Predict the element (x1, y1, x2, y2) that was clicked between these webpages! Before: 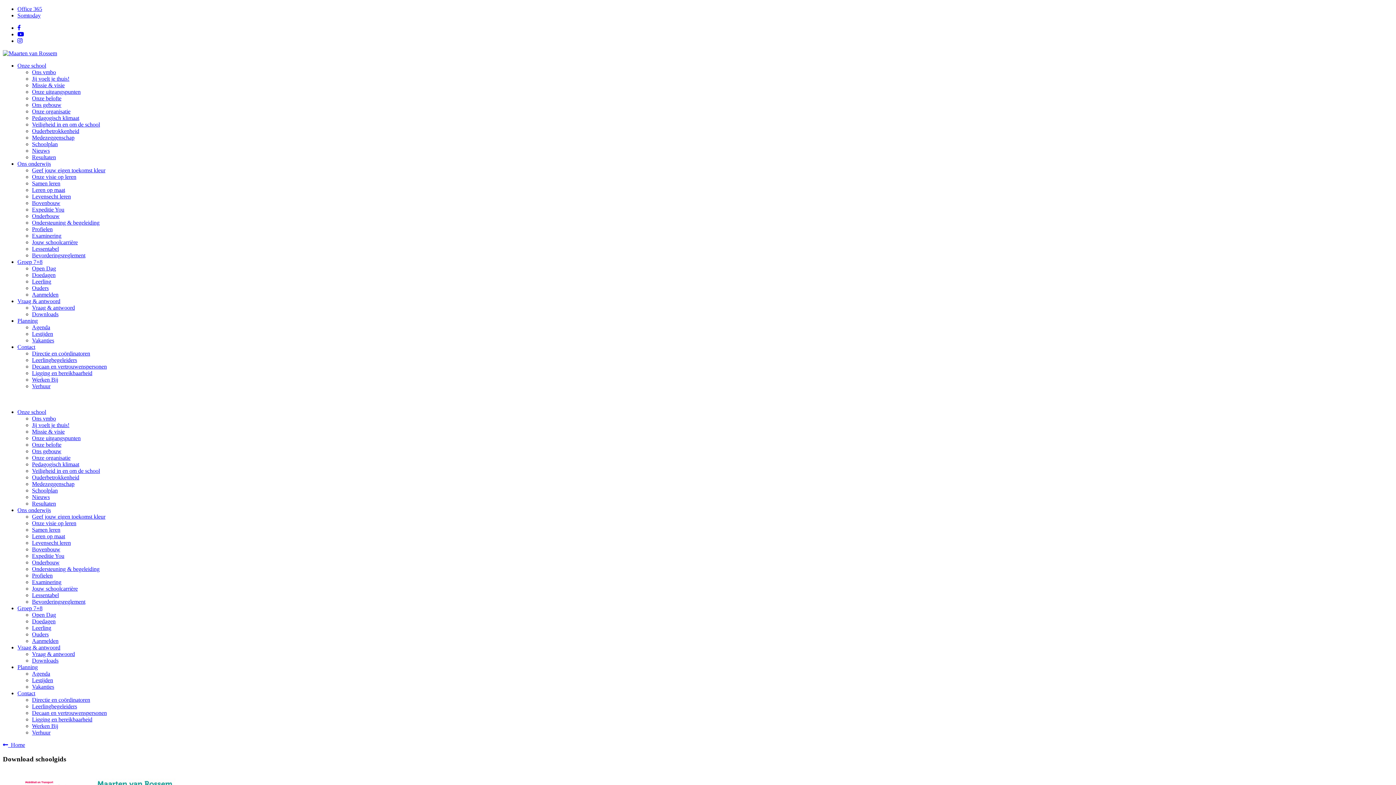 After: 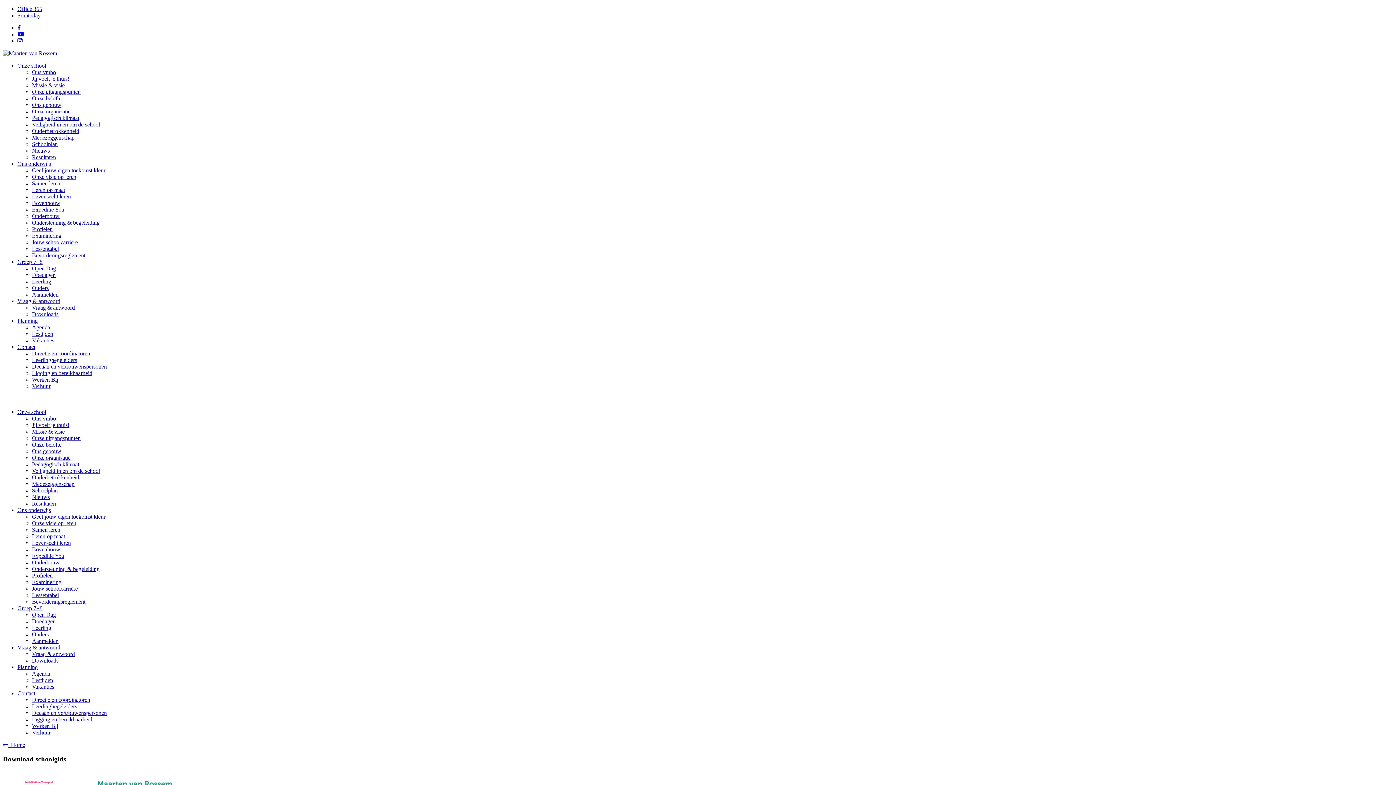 Action: bbox: (32, 272, 55, 278) label: Doedagen